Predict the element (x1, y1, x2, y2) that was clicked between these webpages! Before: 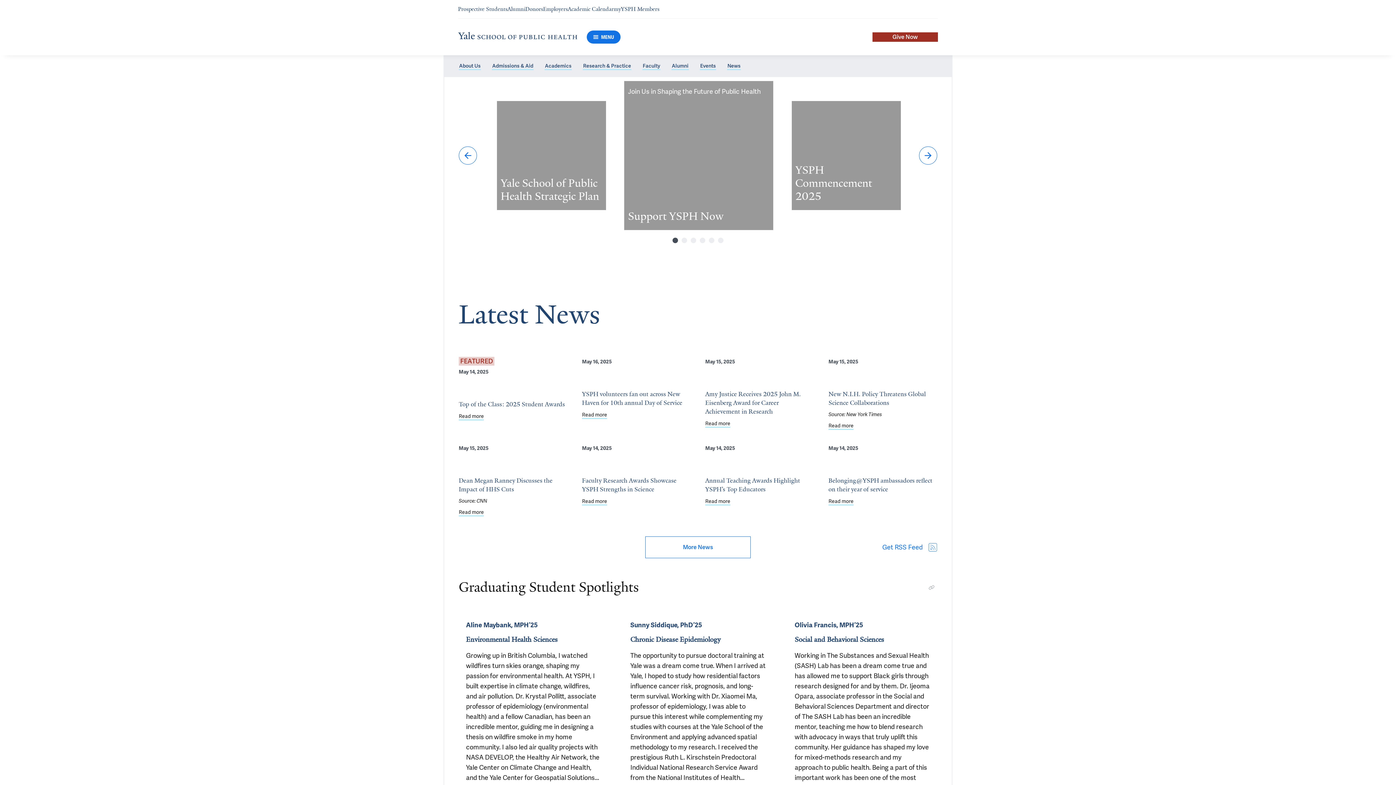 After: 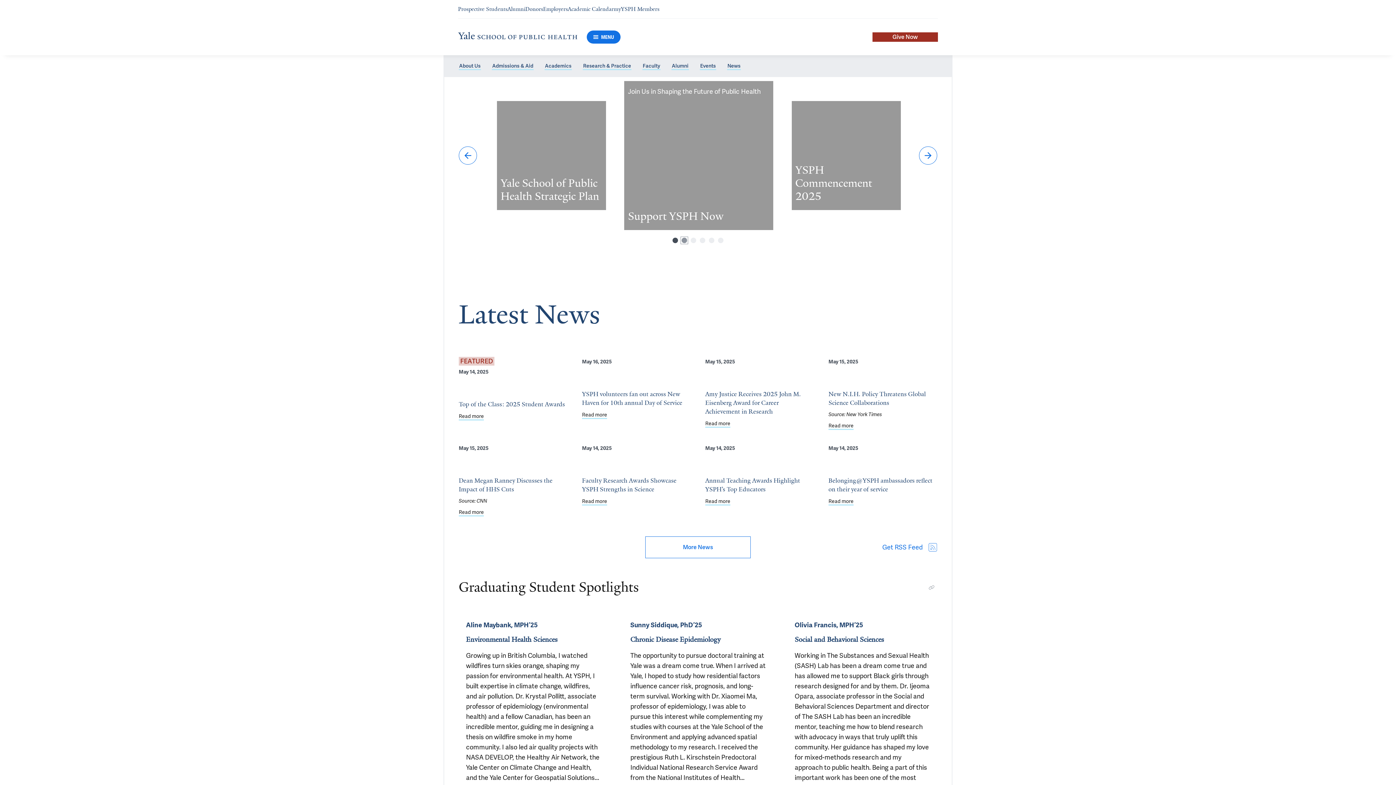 Action: bbox: (681, 237, 687, 243) label: Select slide 2